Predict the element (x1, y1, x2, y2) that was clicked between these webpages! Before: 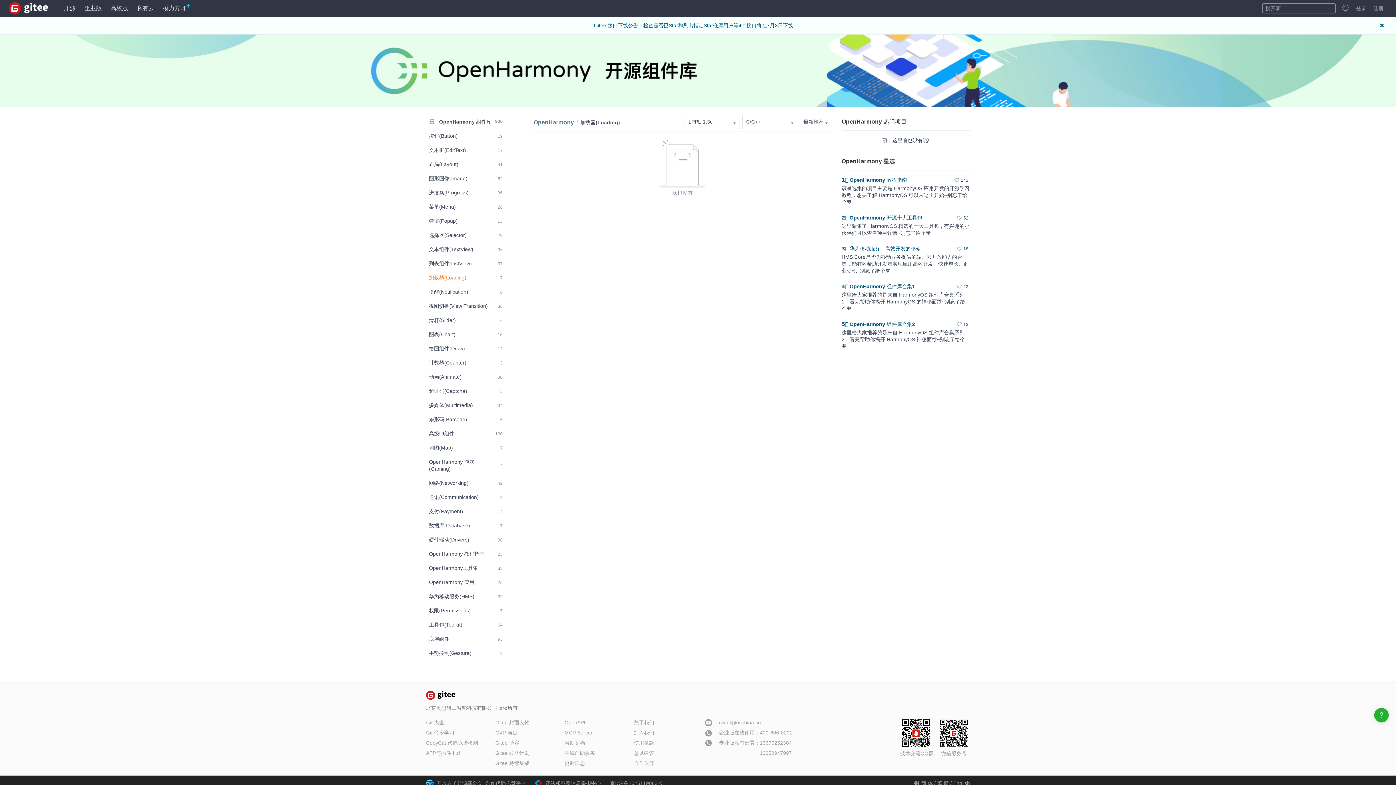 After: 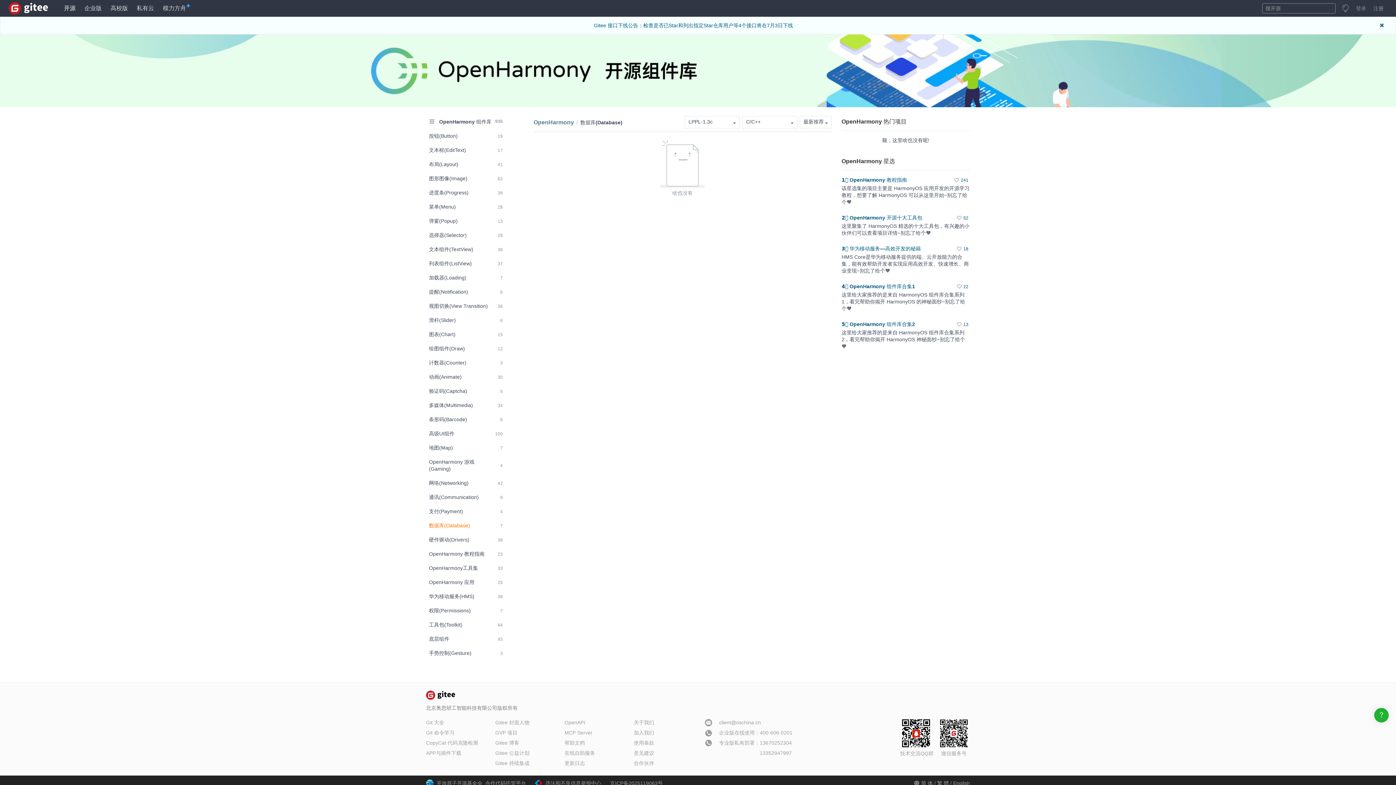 Action: bbox: (426, 519, 505, 532) label: 数据库(Database)
7